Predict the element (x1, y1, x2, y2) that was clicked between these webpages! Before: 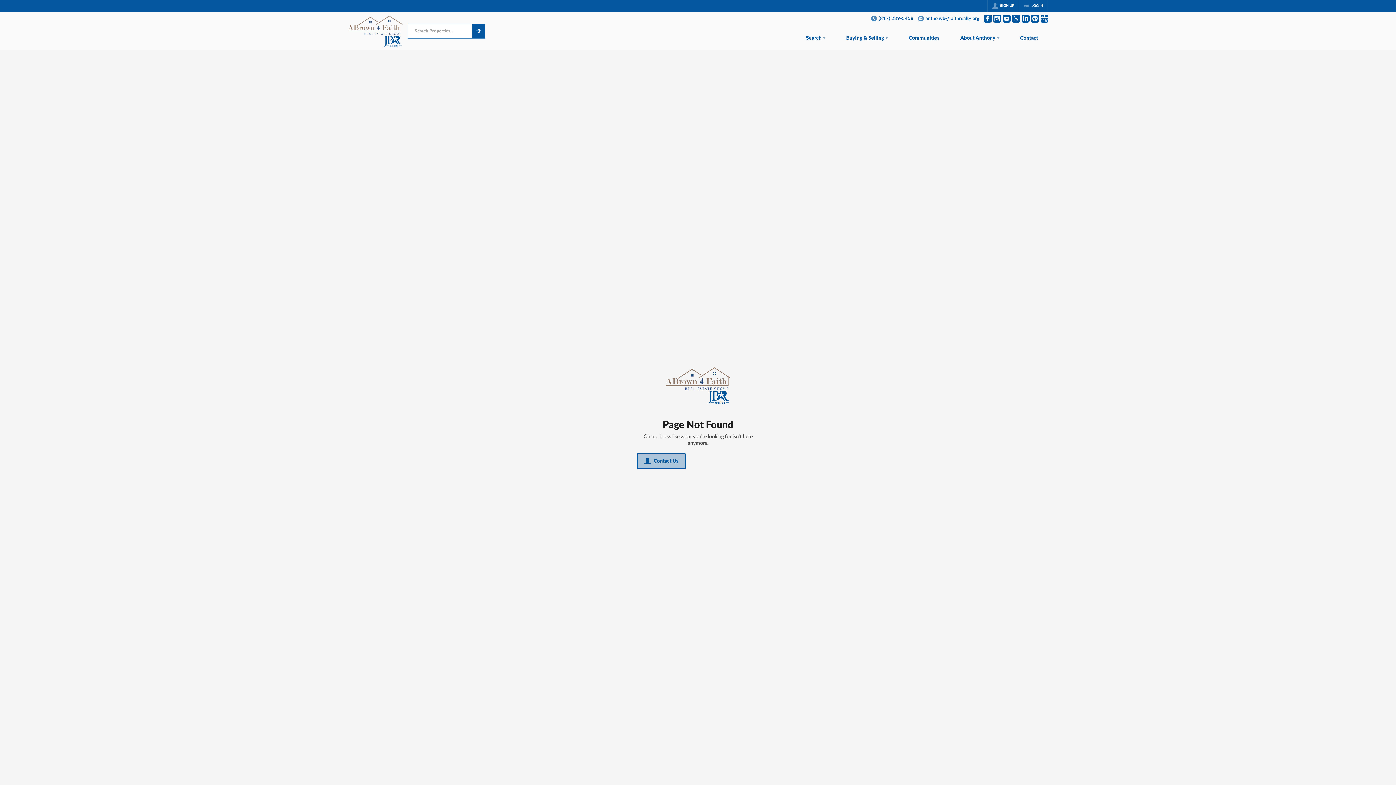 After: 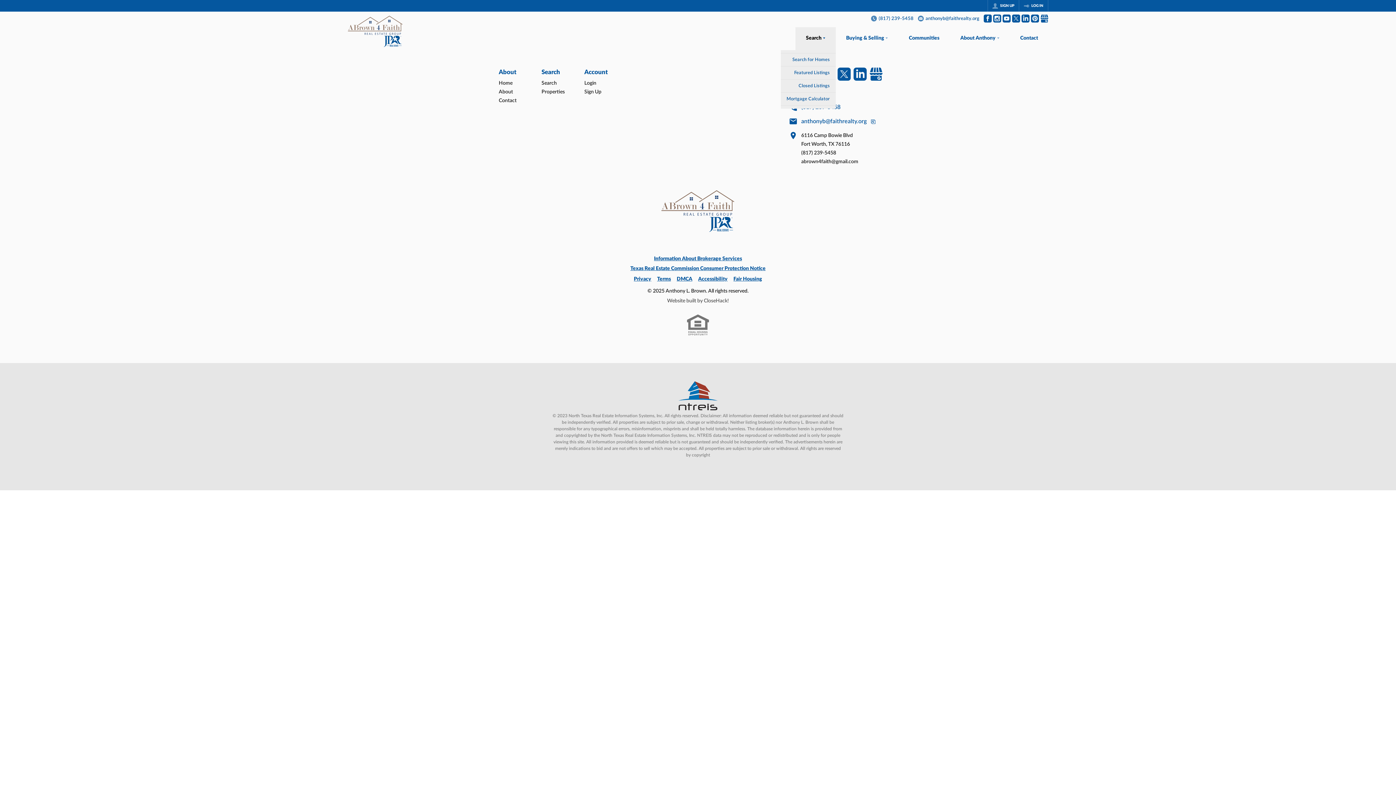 Action: bbox: (795, 27, 835, 50) label: Search